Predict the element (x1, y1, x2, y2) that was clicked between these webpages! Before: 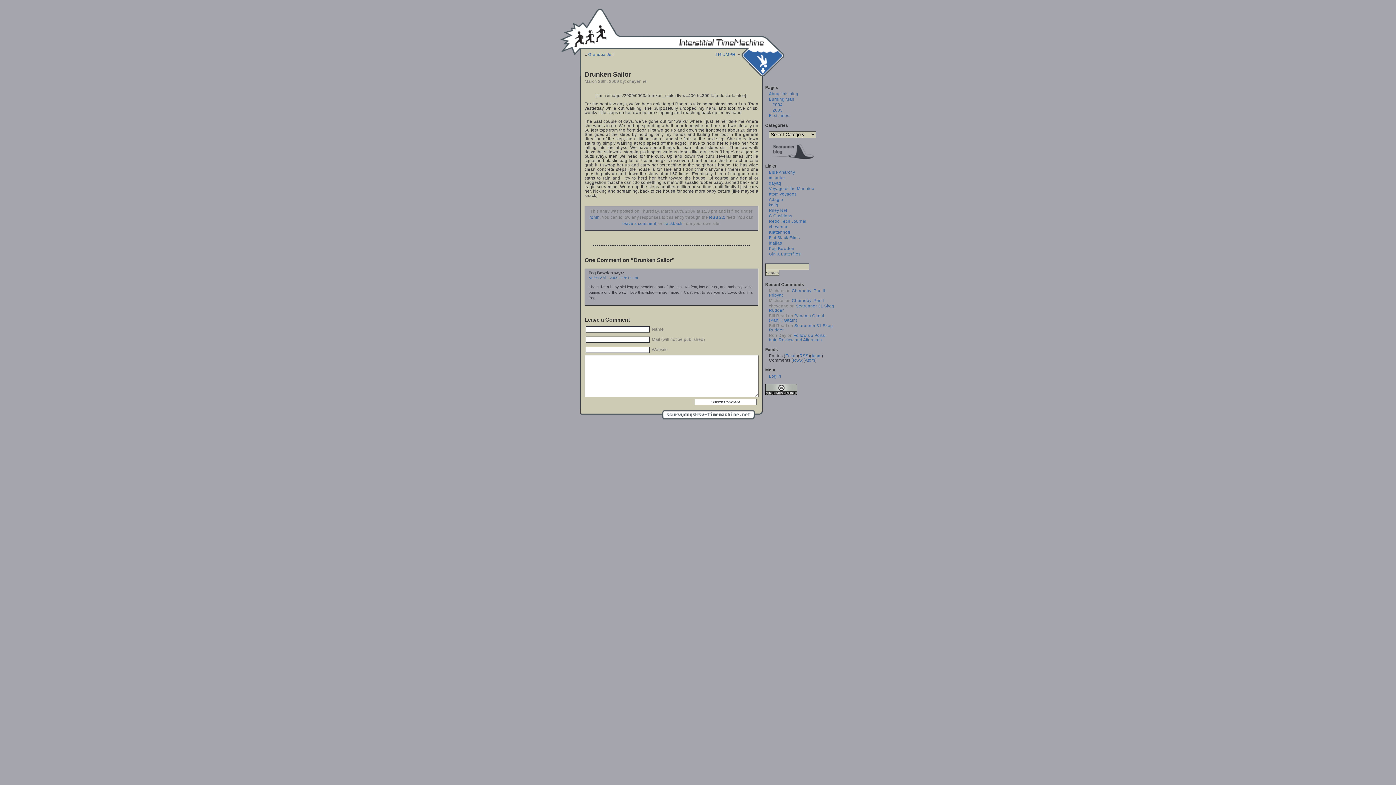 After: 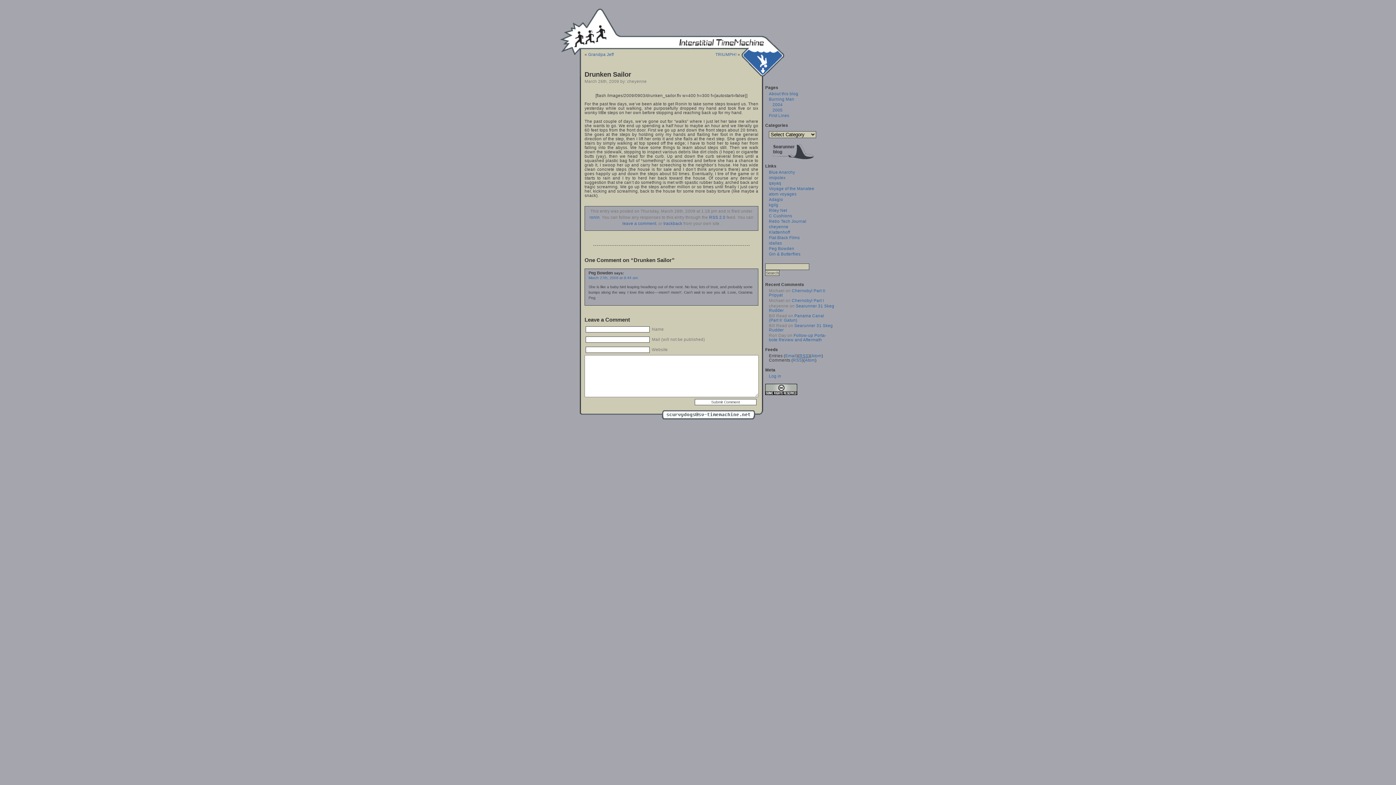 Action: label: RSS bbox: (799, 353, 808, 358)